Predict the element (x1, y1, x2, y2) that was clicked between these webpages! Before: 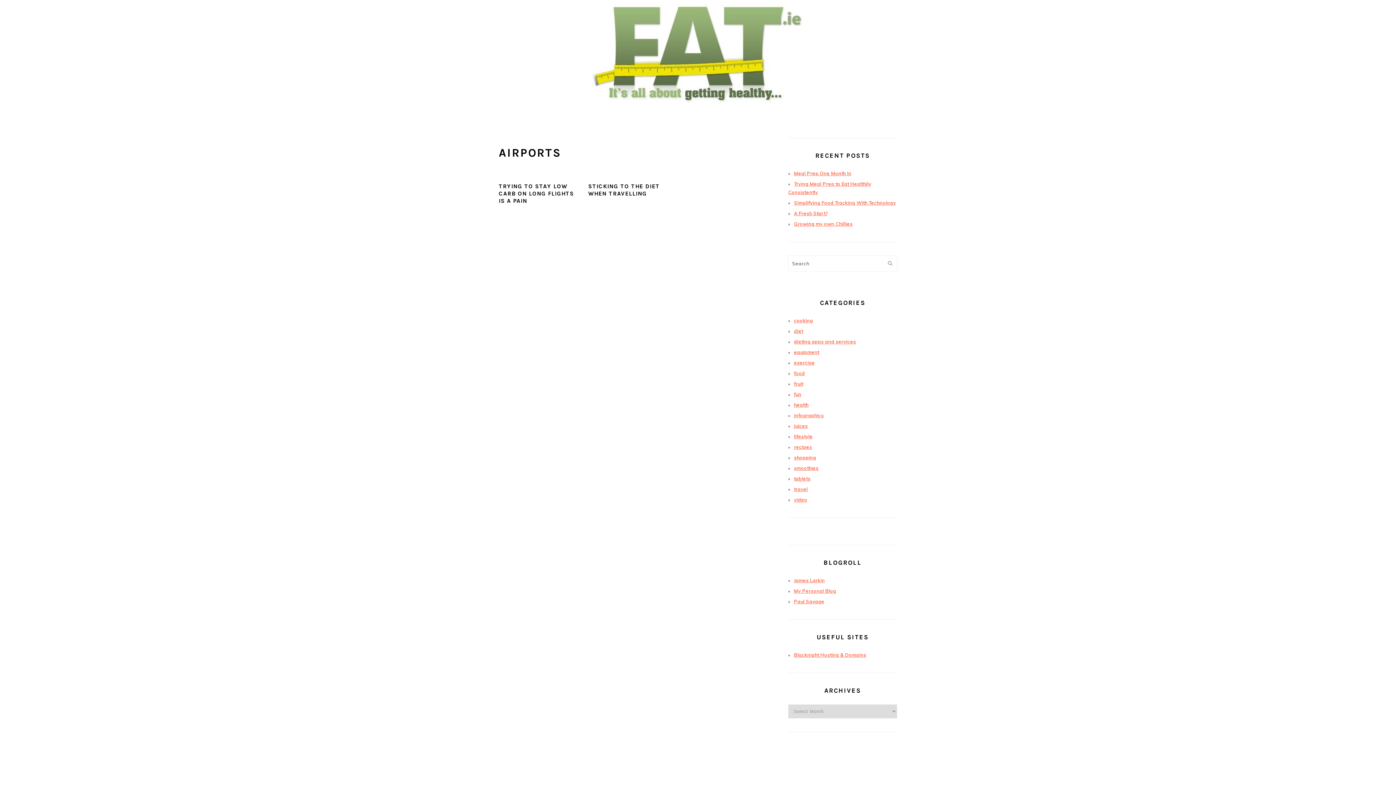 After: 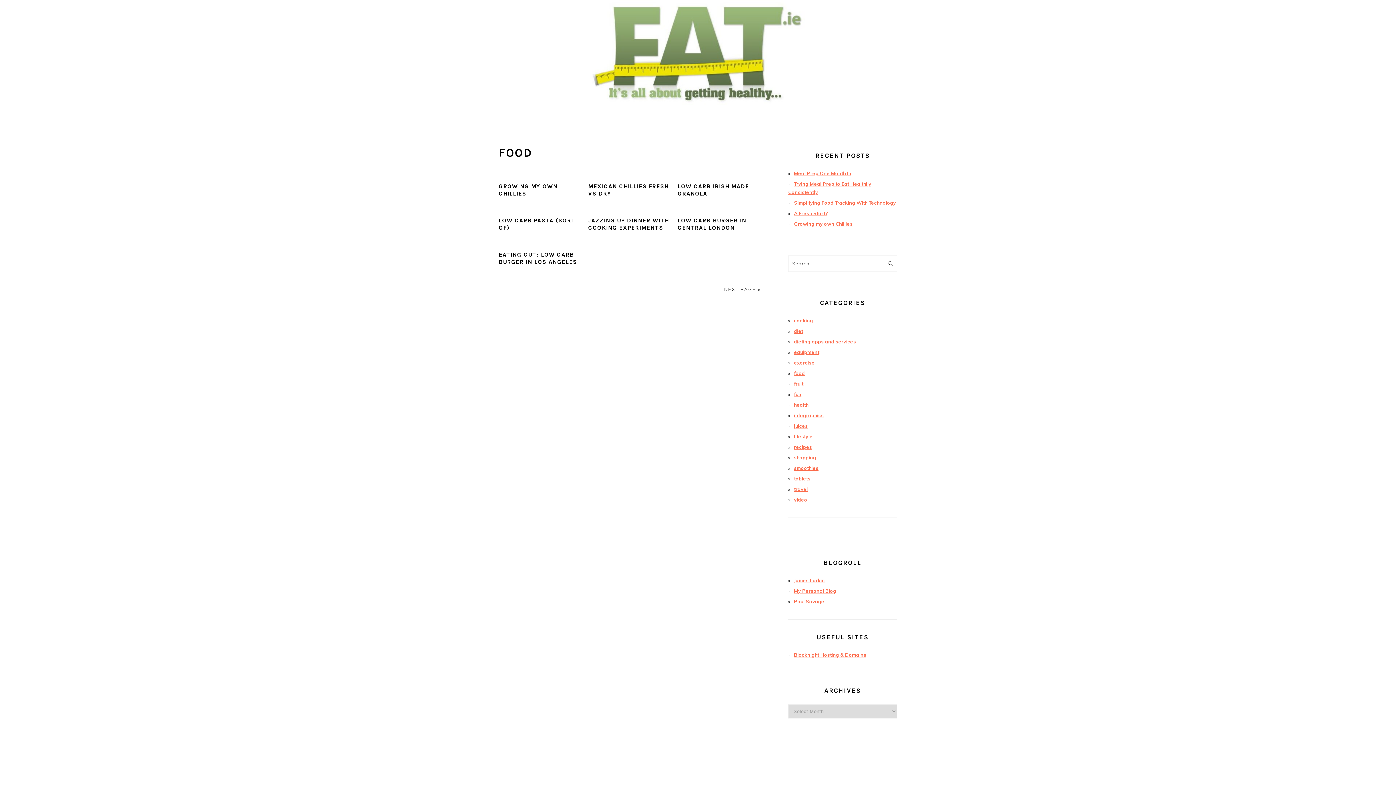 Action: label: food bbox: (794, 370, 805, 376)